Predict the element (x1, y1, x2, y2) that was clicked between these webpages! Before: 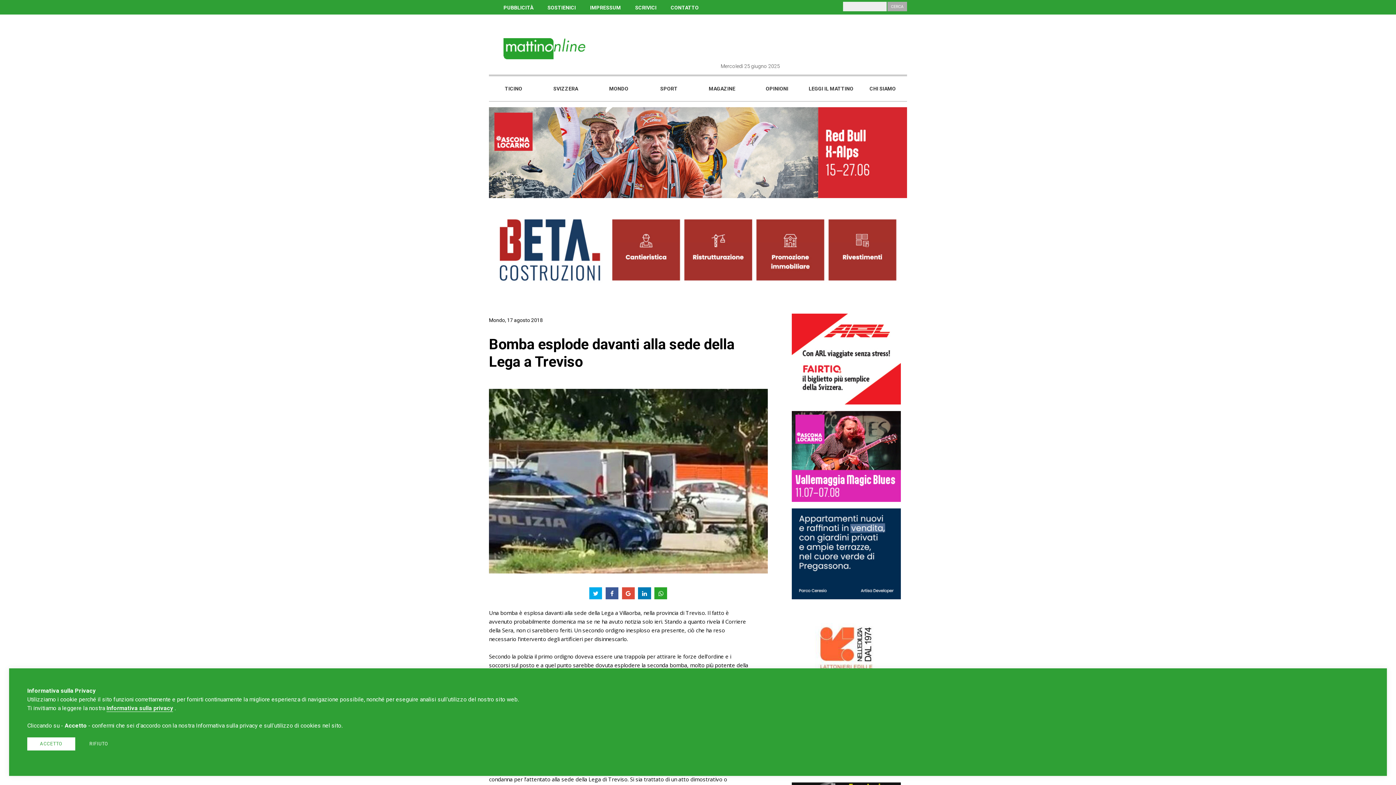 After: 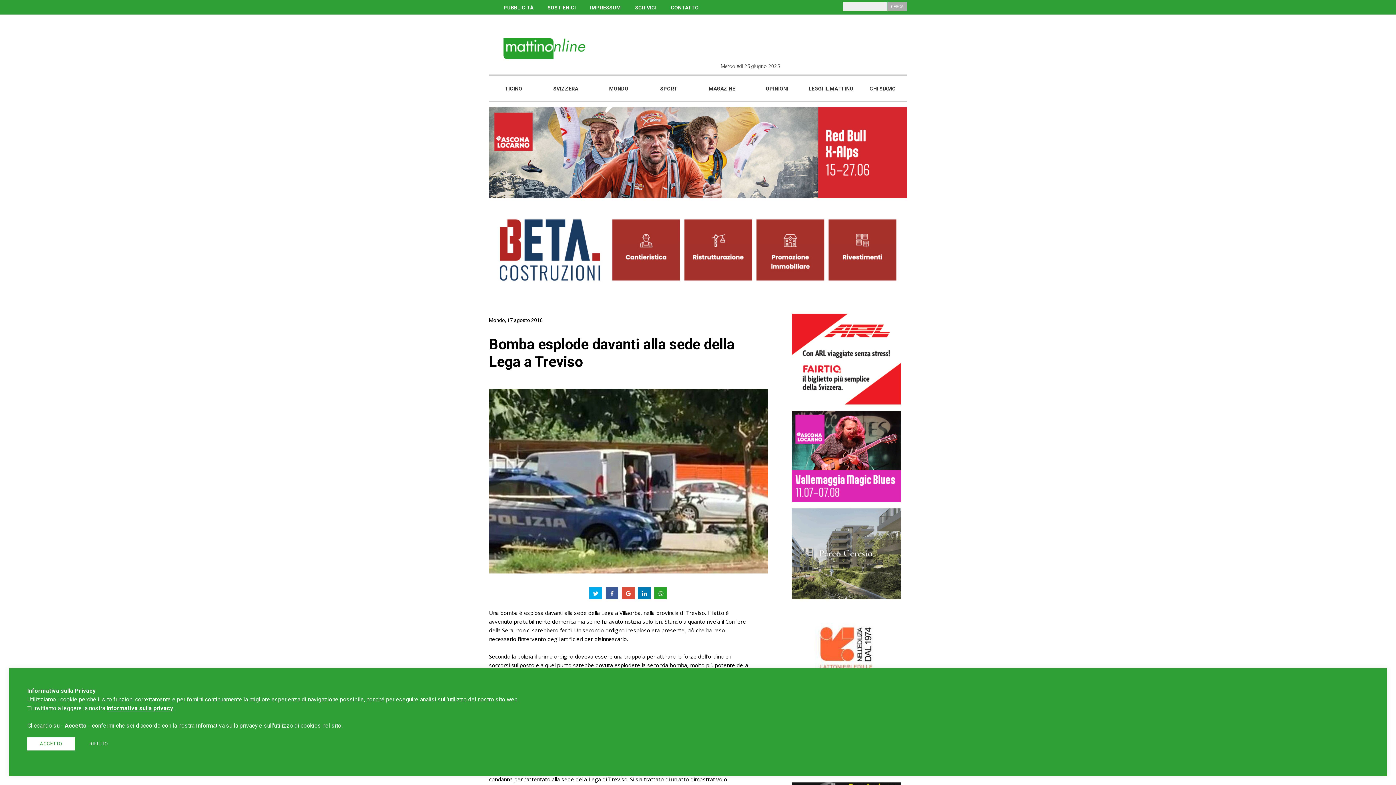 Action: bbox: (792, 399, 901, 405)